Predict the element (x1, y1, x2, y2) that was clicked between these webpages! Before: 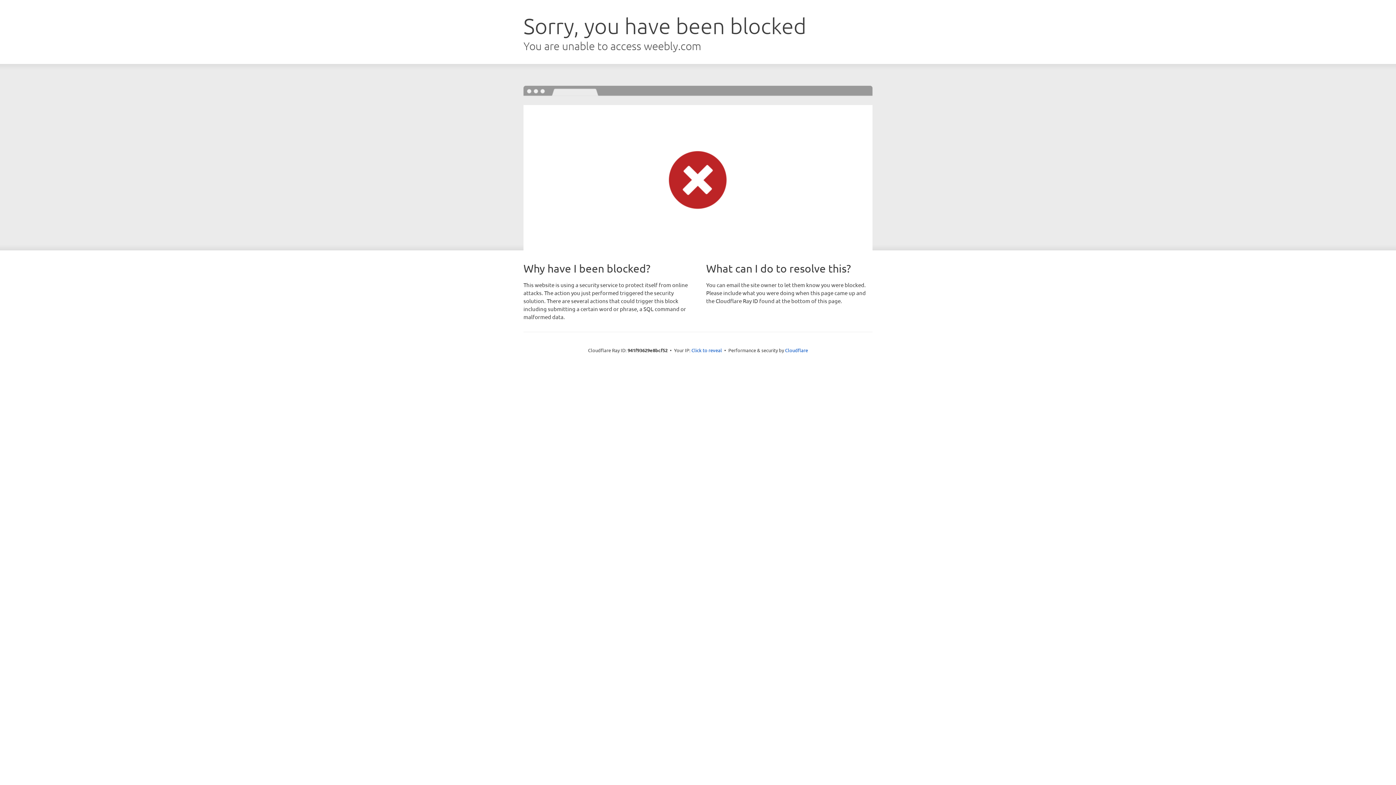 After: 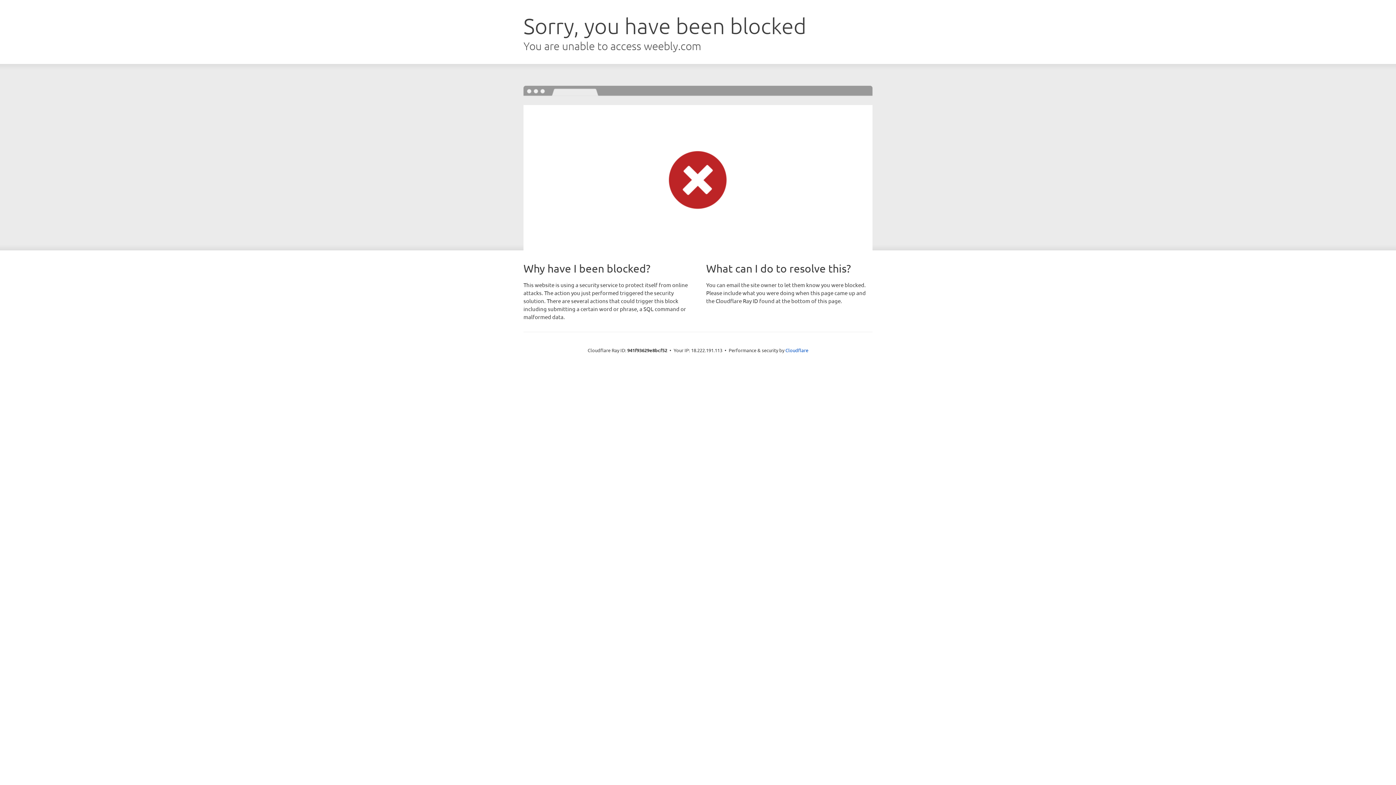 Action: label: Click to reveal bbox: (691, 346, 722, 353)